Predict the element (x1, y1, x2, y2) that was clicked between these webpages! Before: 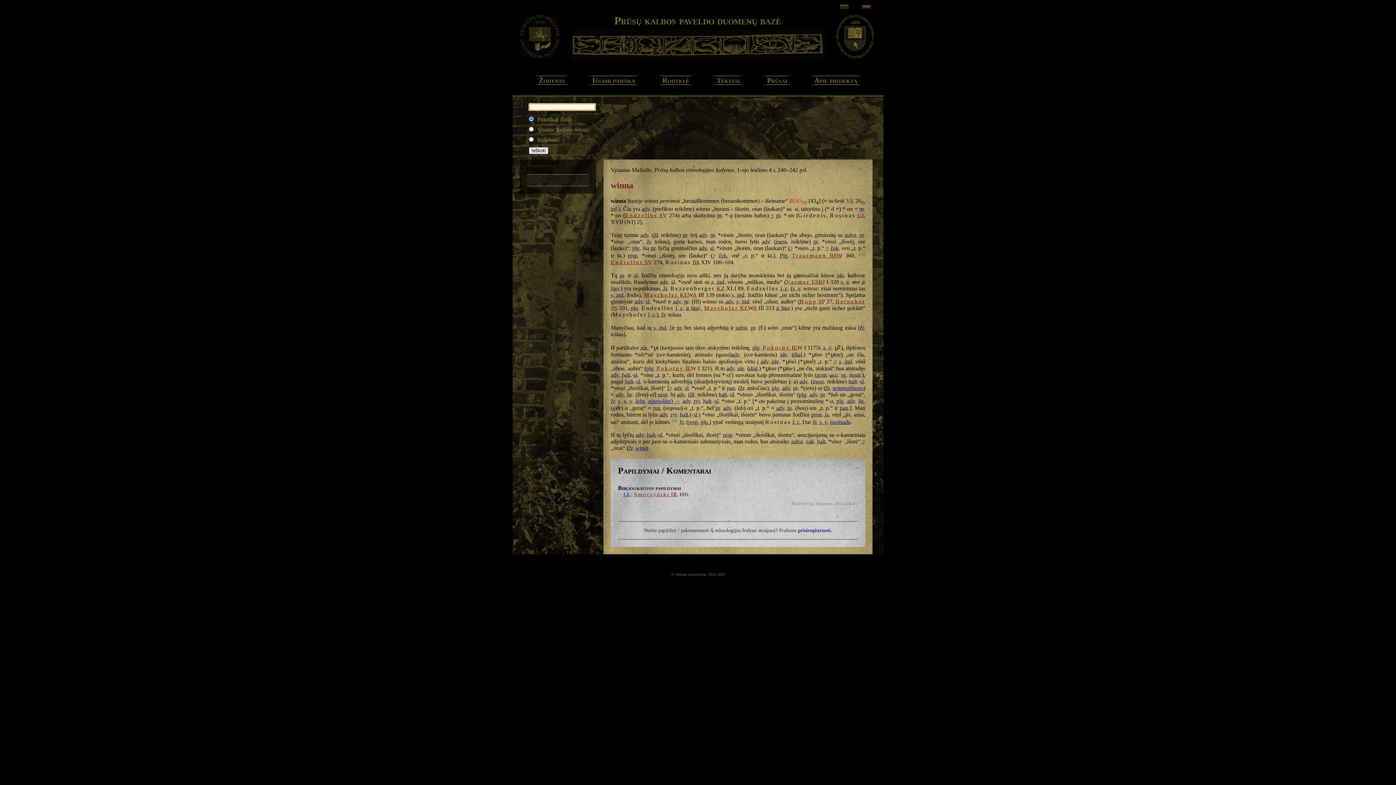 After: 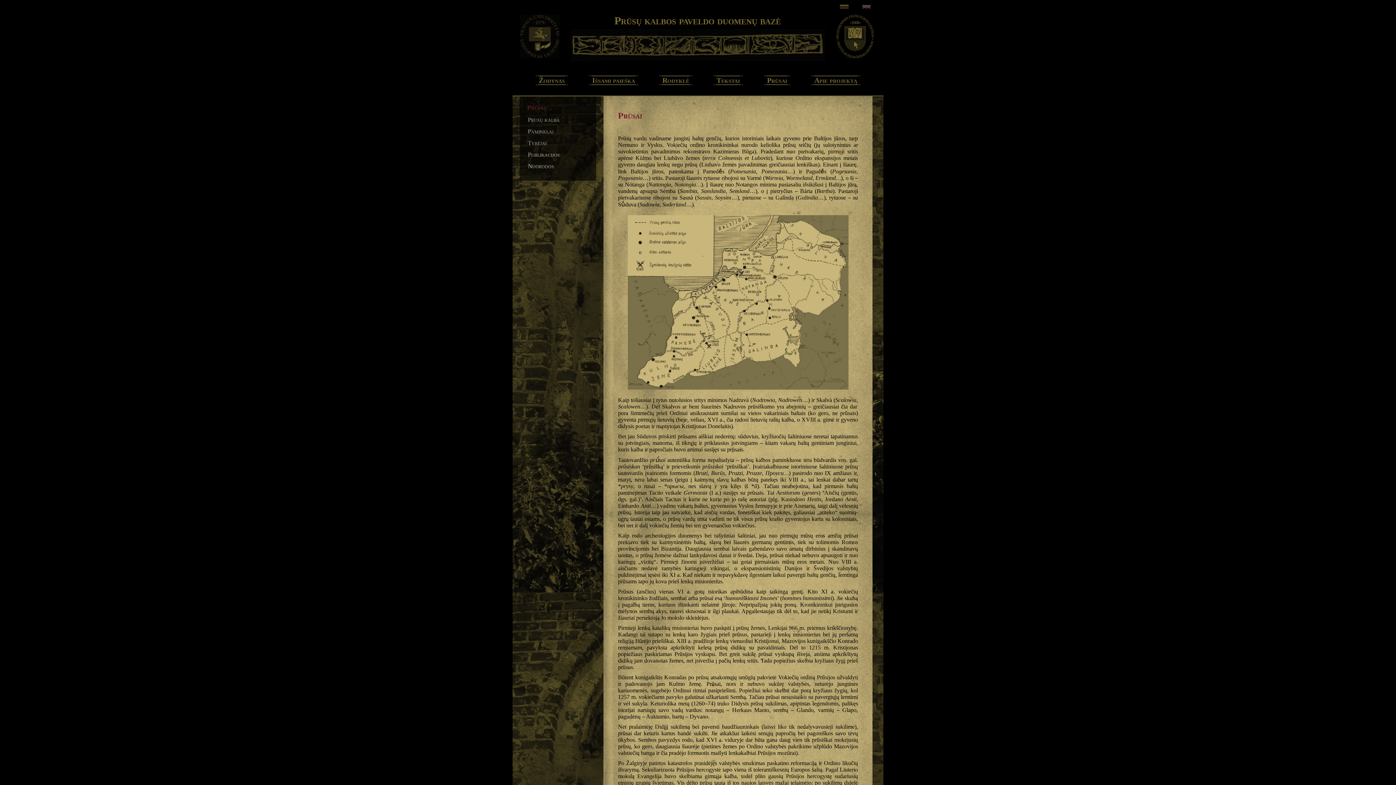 Action: label: Prūsai bbox: (765, 75, 789, 85)